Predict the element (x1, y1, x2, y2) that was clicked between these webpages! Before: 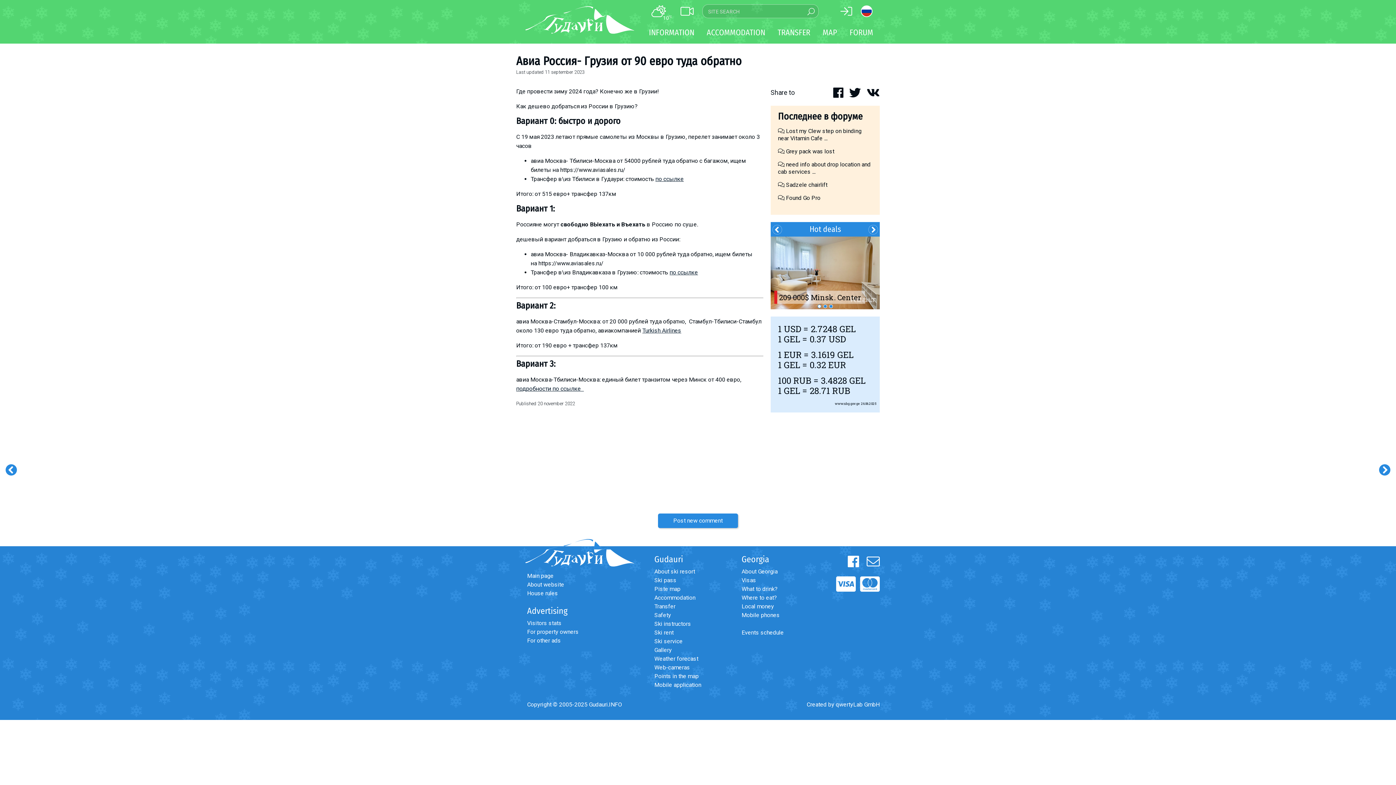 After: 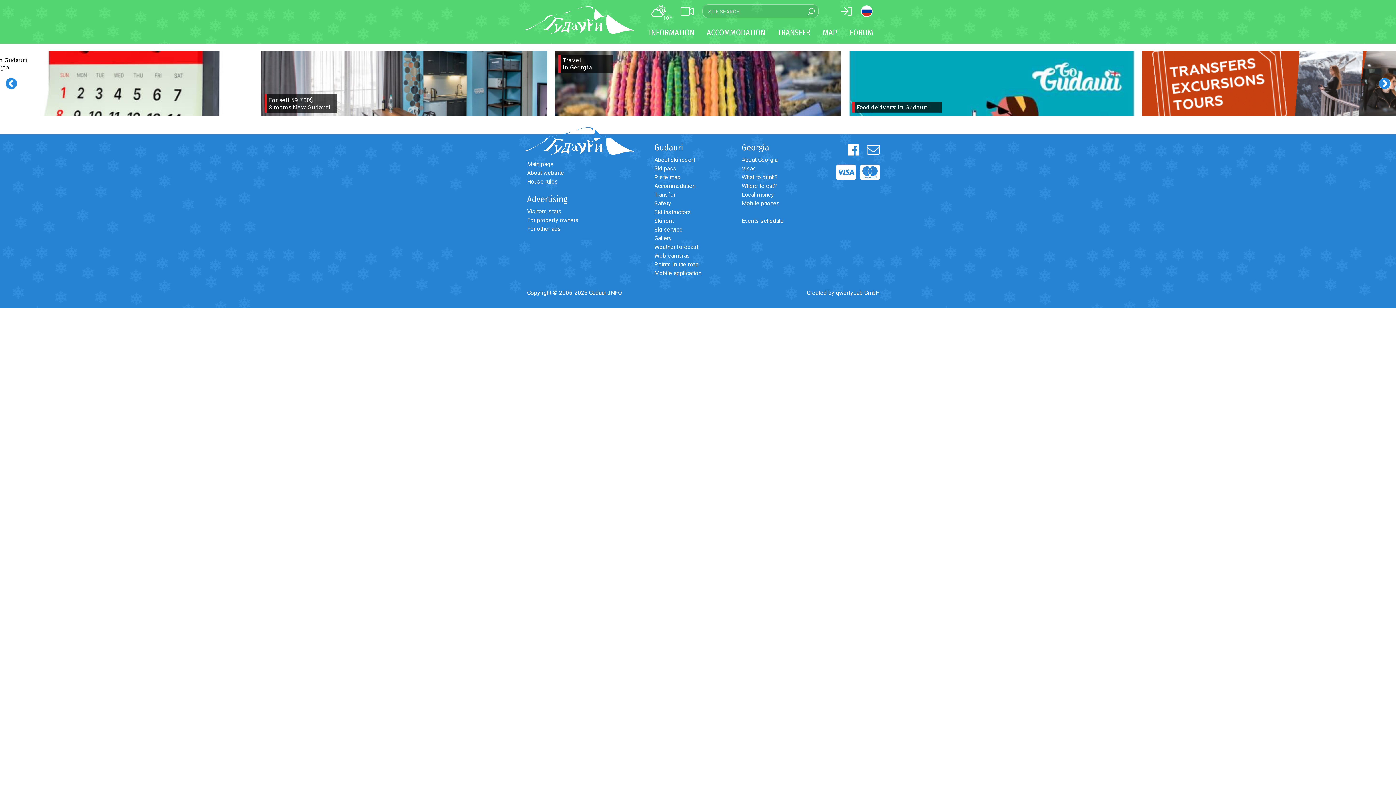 Action: bbox: (778, 194, 820, 201) label:  Found Go Pro